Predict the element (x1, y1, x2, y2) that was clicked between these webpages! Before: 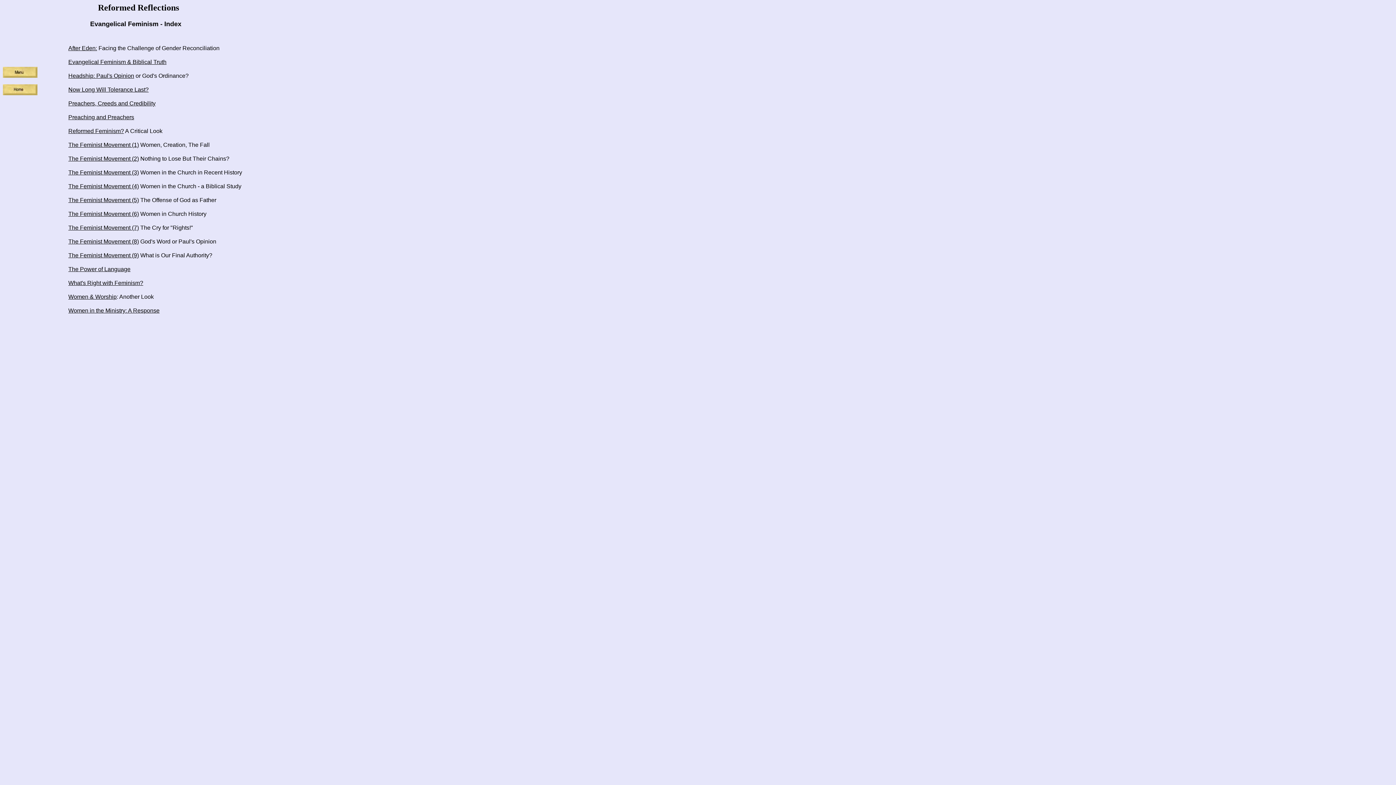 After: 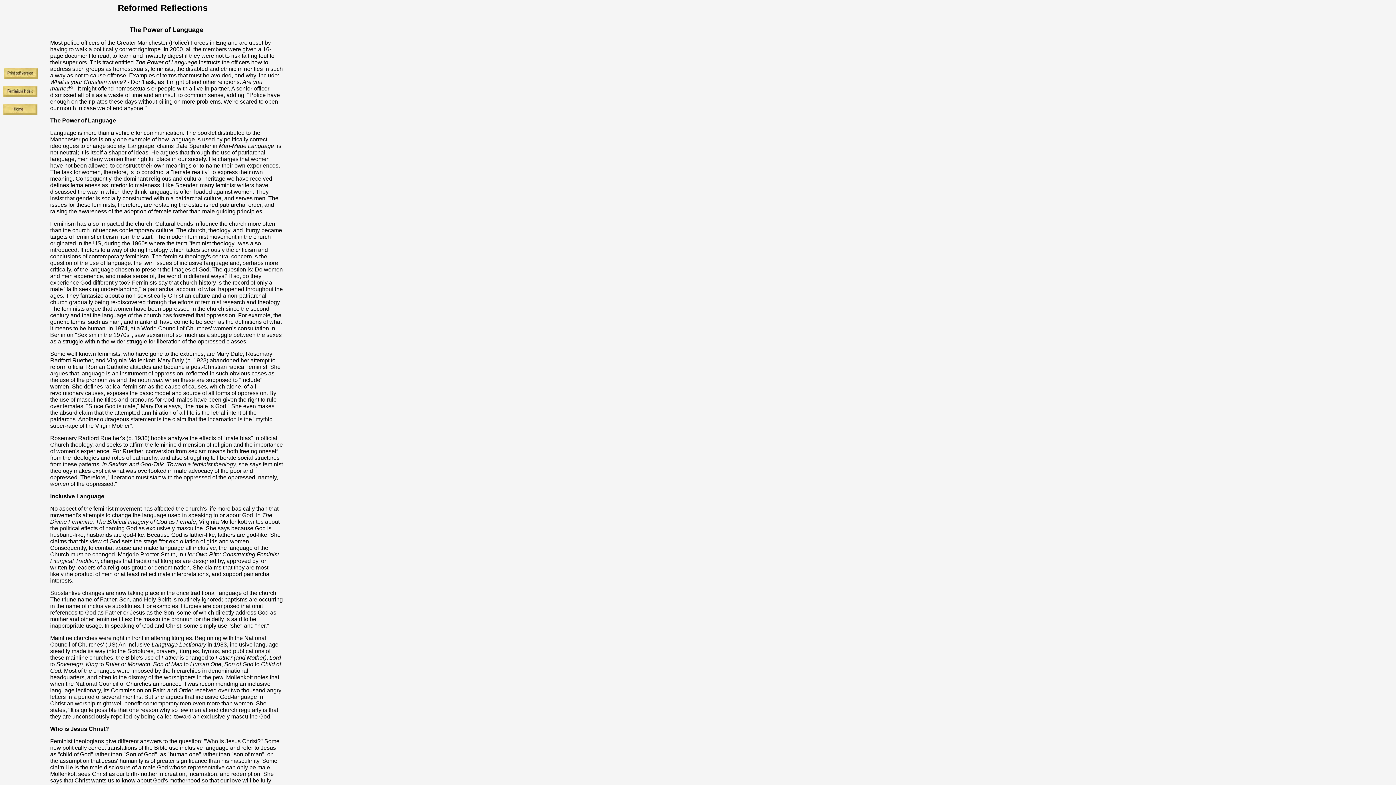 Action: label: The Power of Language bbox: (68, 266, 130, 272)